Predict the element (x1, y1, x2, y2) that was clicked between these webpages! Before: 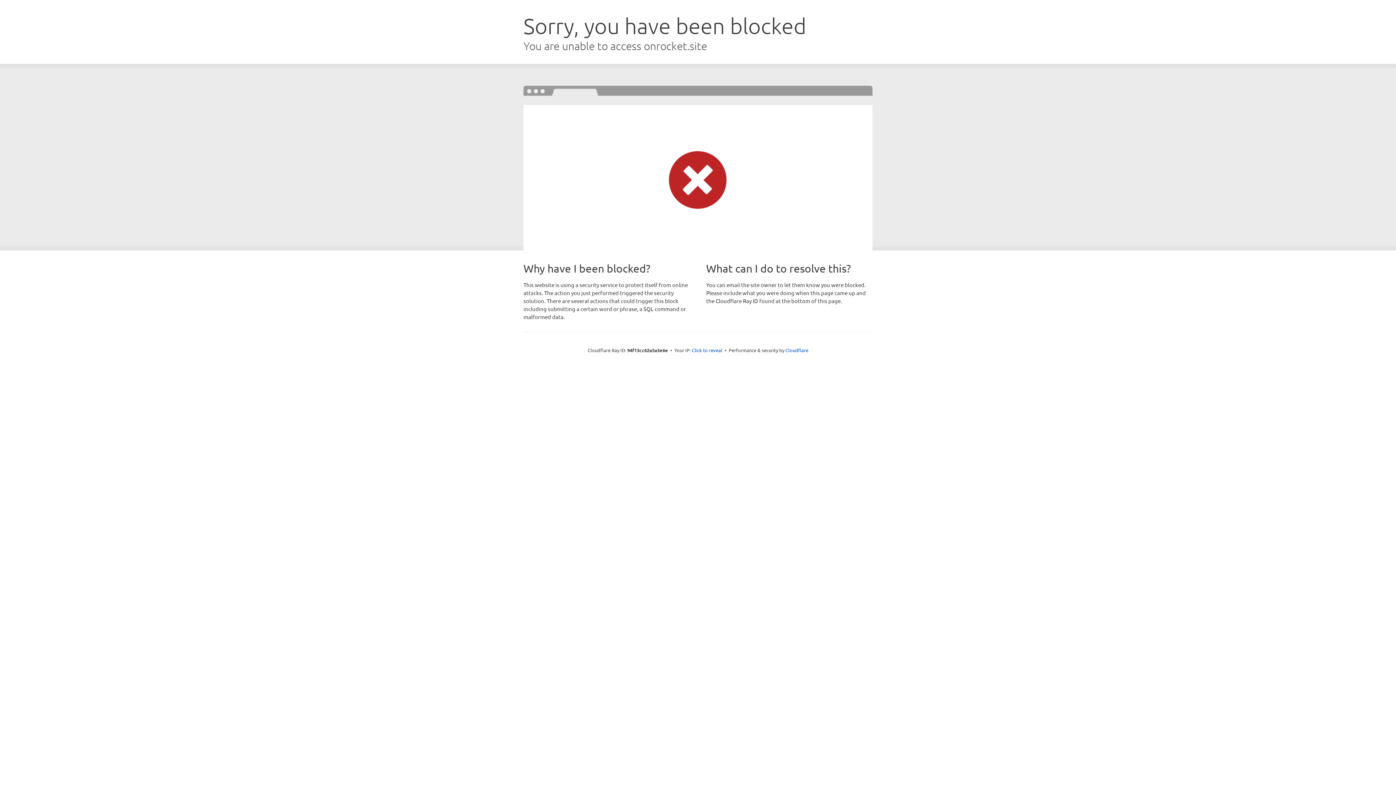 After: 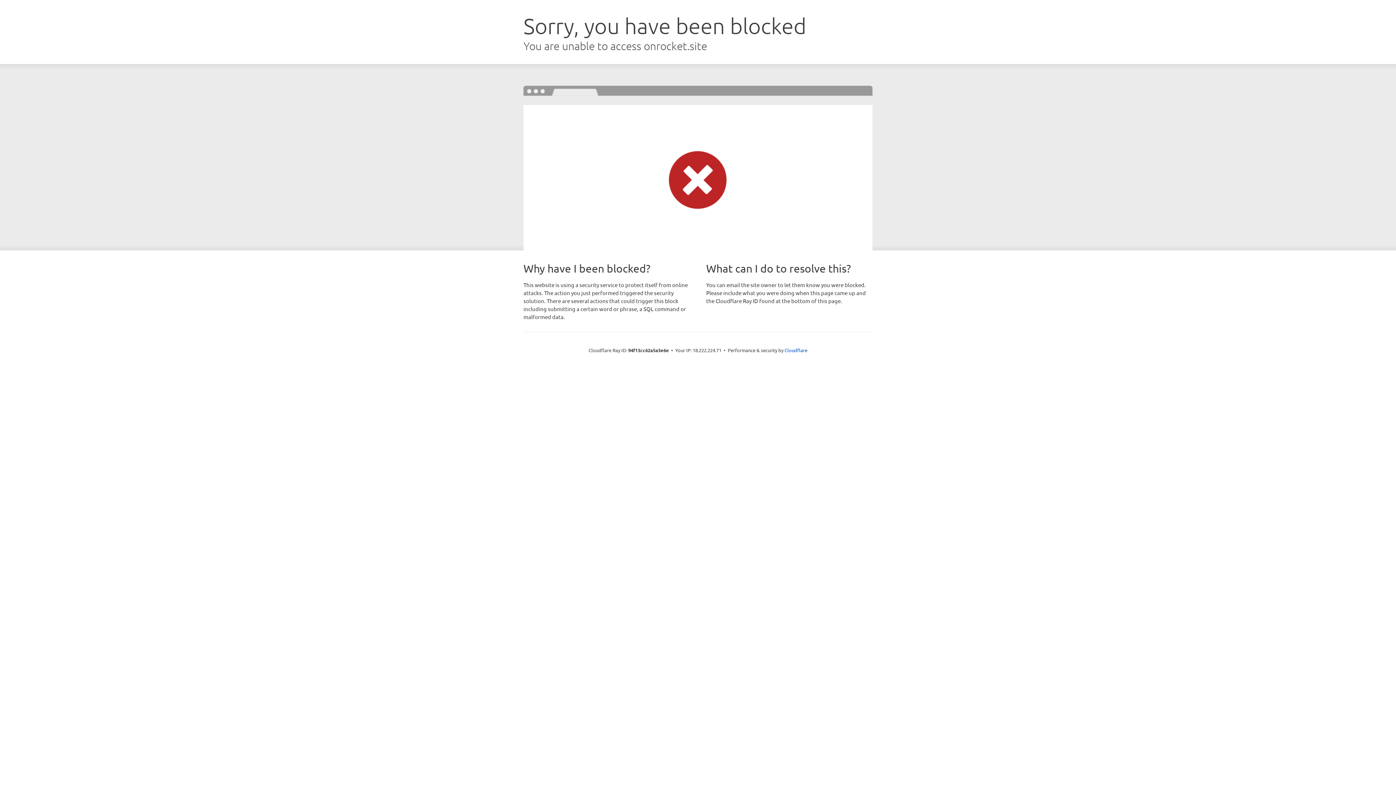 Action: bbox: (692, 346, 722, 353) label: Click to reveal